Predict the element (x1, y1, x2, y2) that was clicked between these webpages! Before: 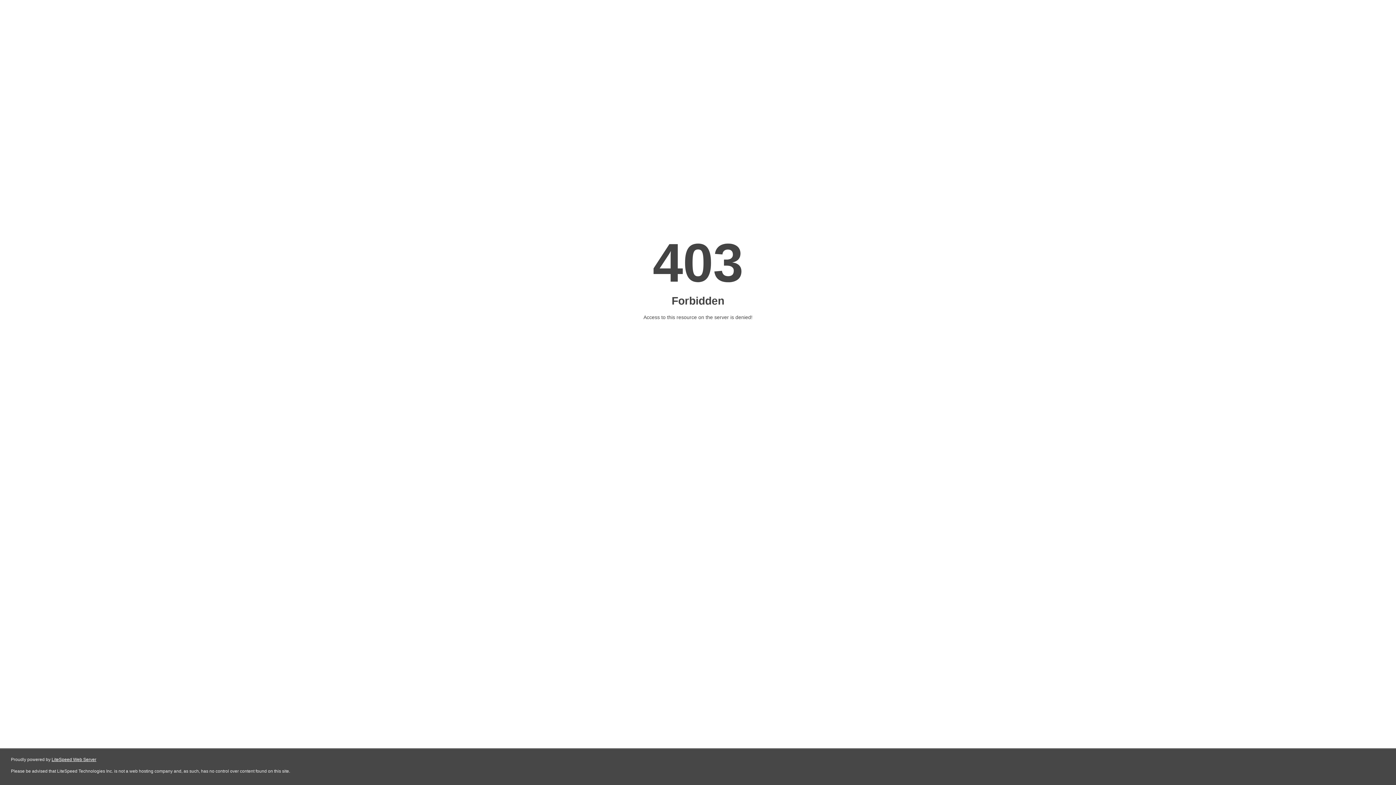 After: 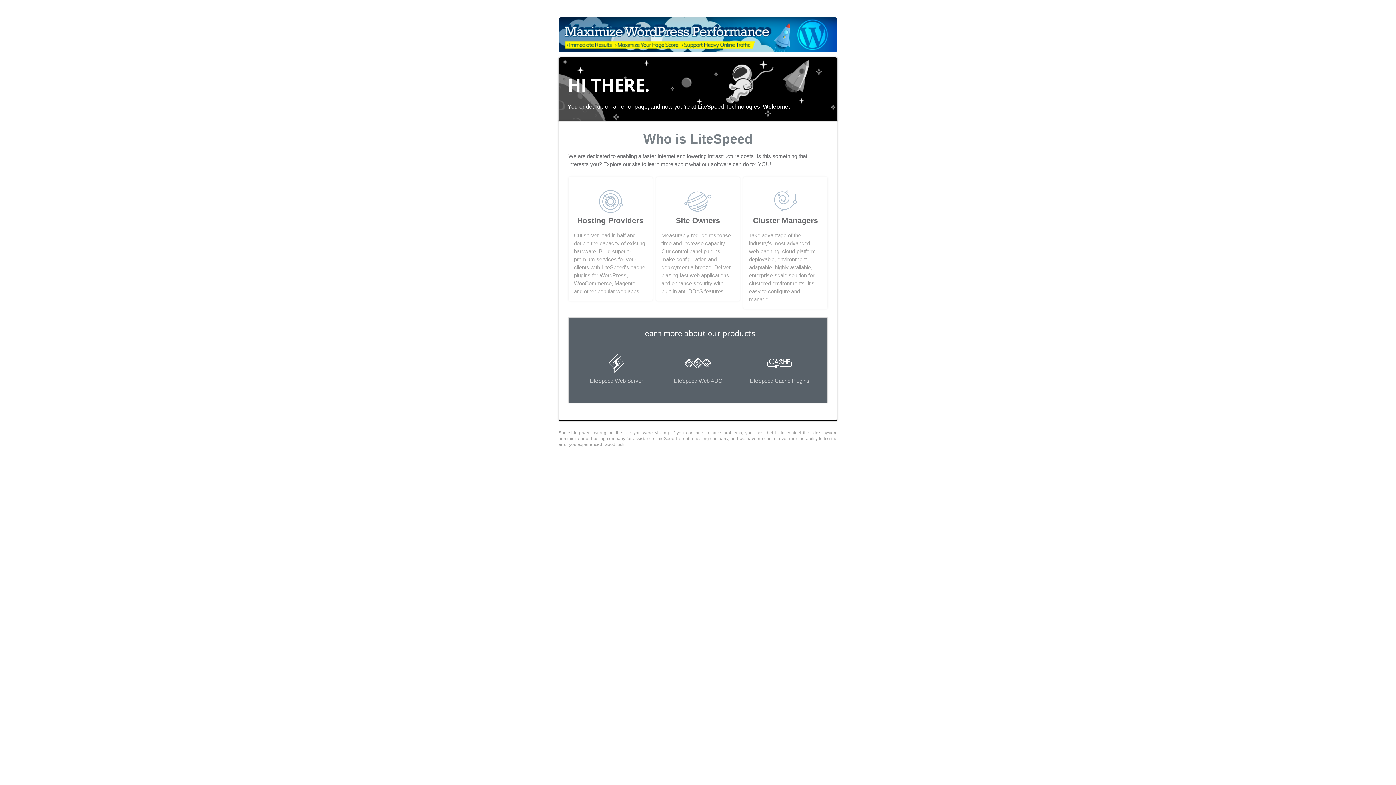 Action: bbox: (51, 757, 96, 762) label: LiteSpeed Web Server